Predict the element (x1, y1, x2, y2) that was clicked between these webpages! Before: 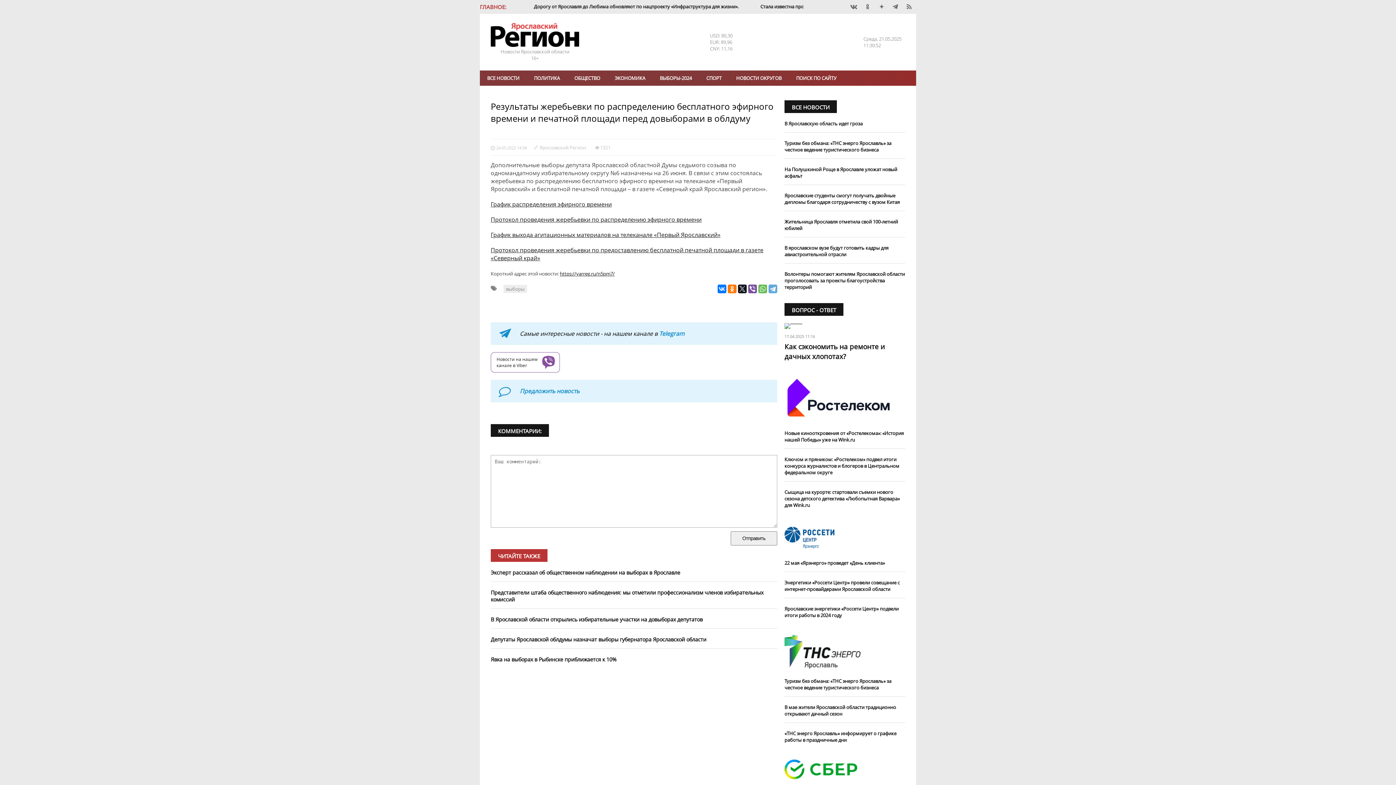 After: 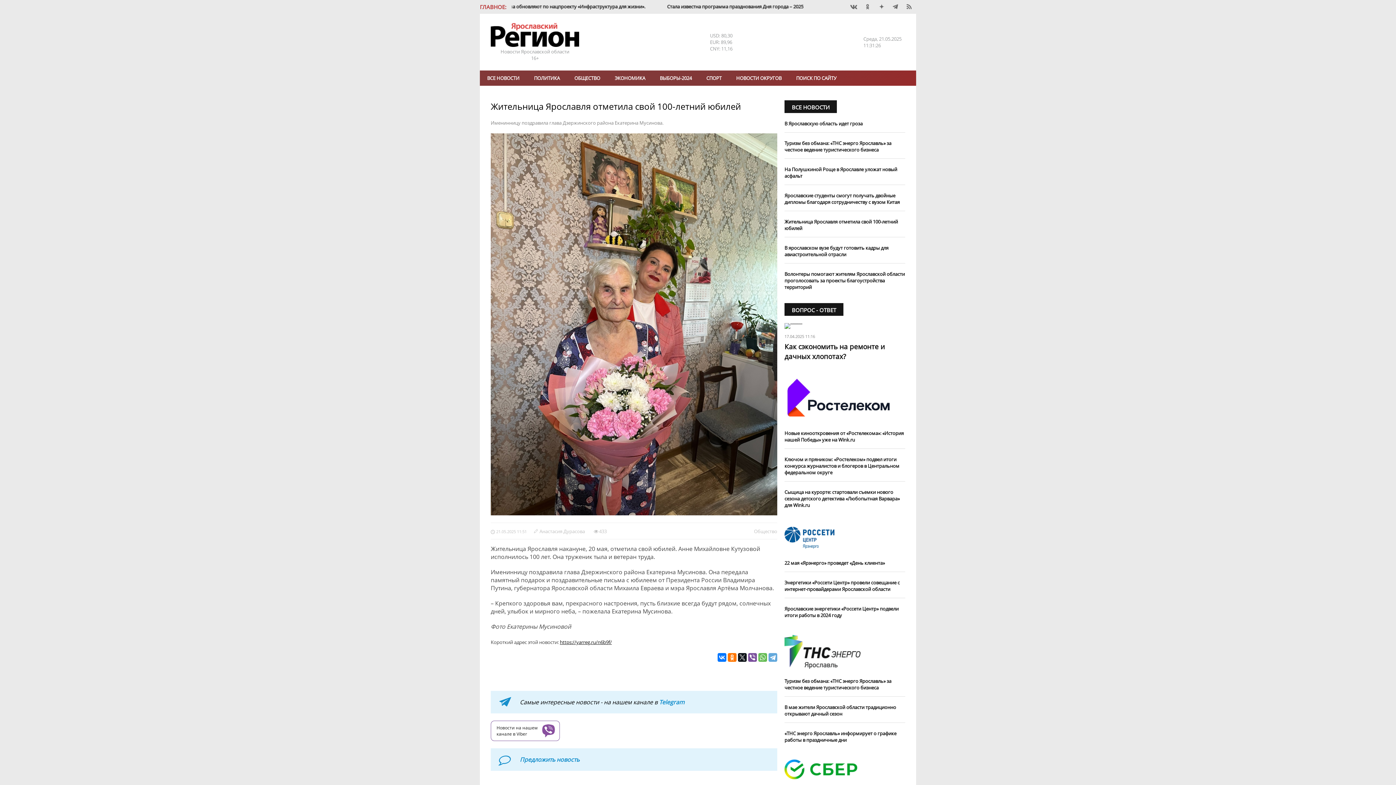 Action: label: Жительница Ярославля отметила свой 100-летний юбилей bbox: (784, 218, 905, 231)